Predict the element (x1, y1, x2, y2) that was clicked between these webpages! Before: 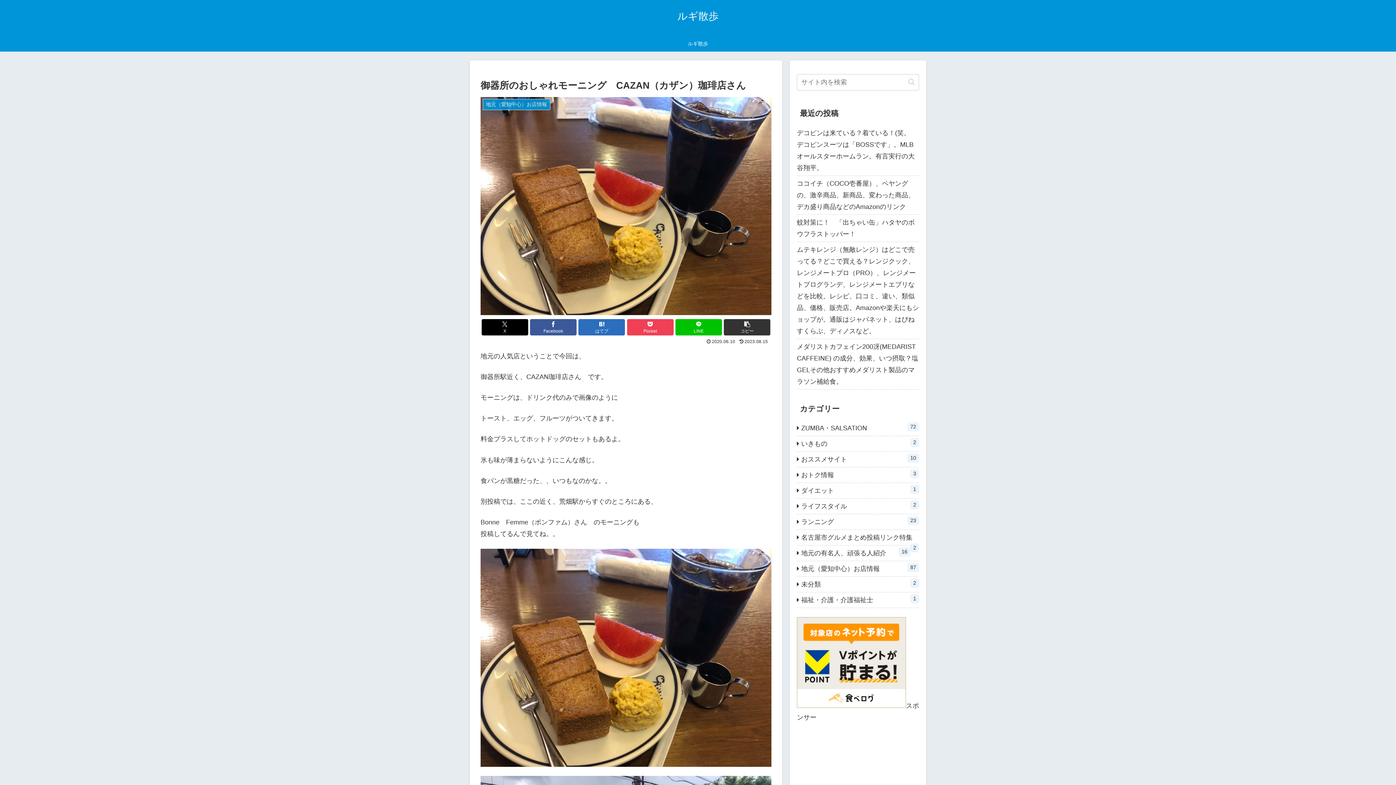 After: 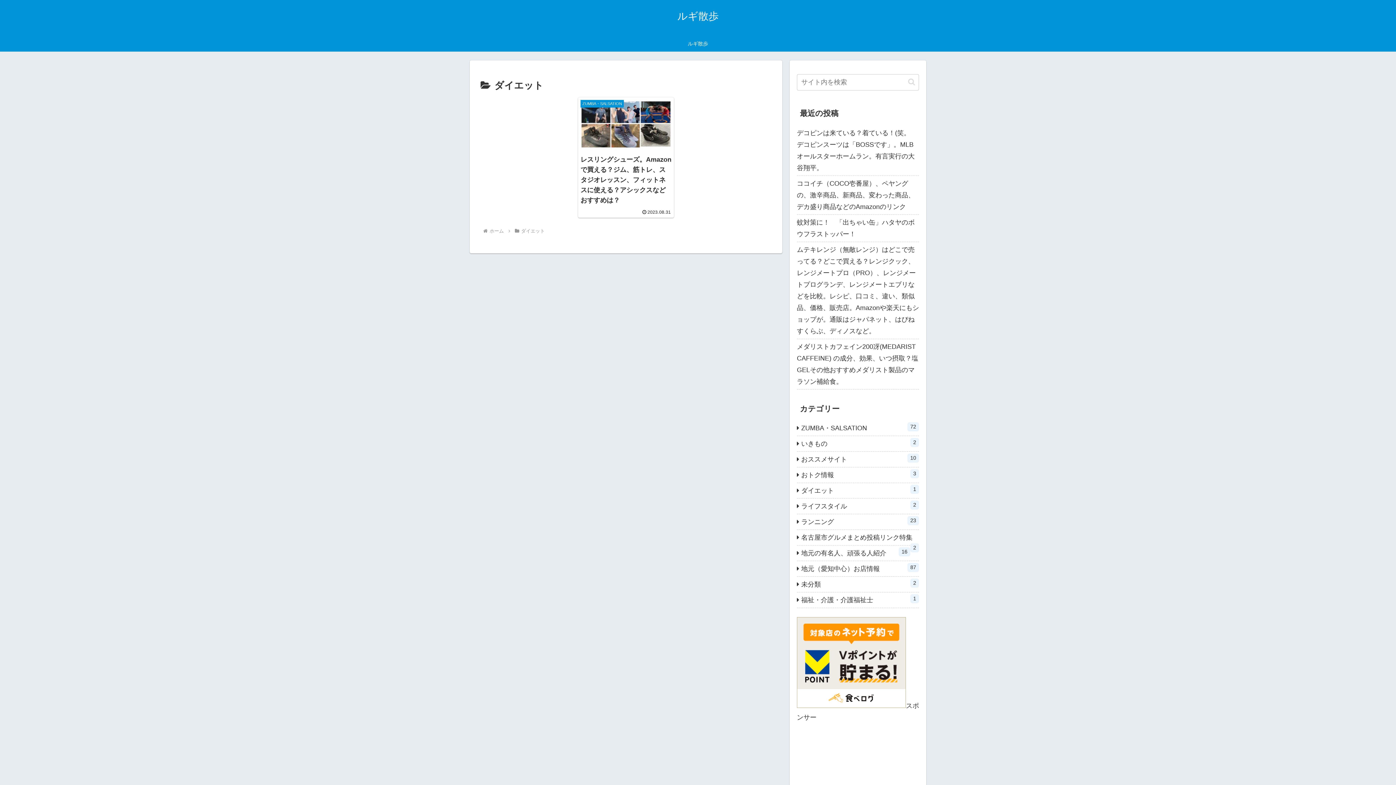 Action: bbox: (797, 483, 919, 499) label: ダイエット
1